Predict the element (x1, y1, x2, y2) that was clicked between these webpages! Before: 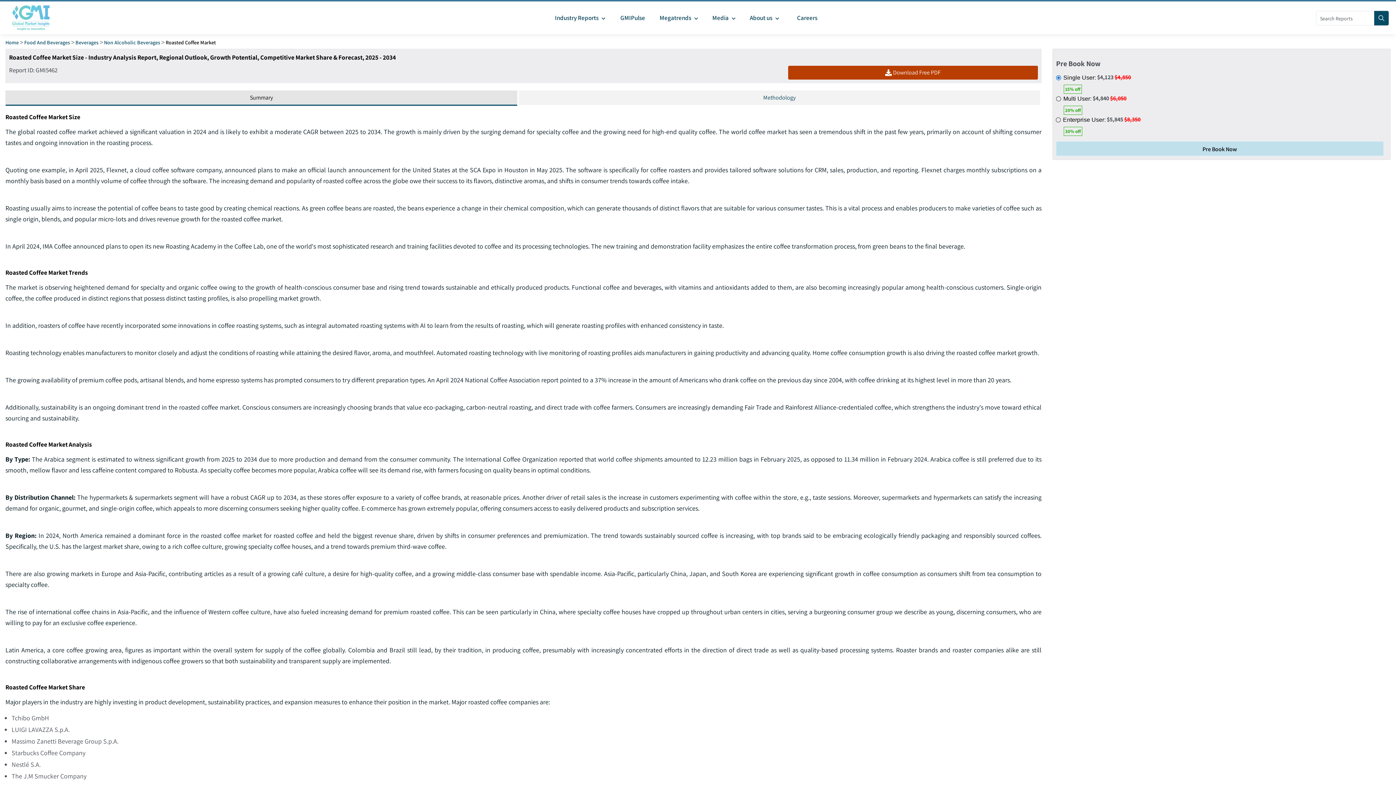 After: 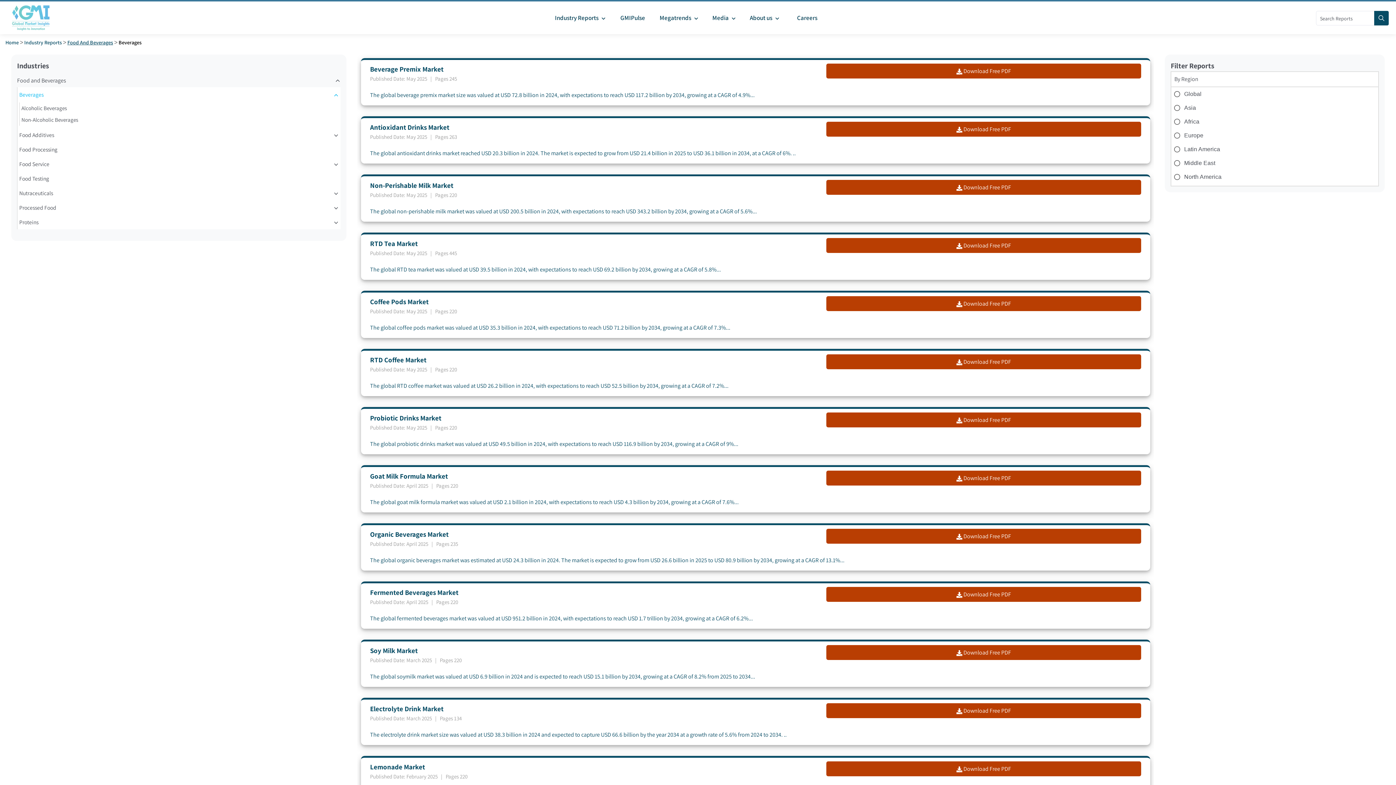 Action: label: Beverages bbox: (75, 38, 98, 45)